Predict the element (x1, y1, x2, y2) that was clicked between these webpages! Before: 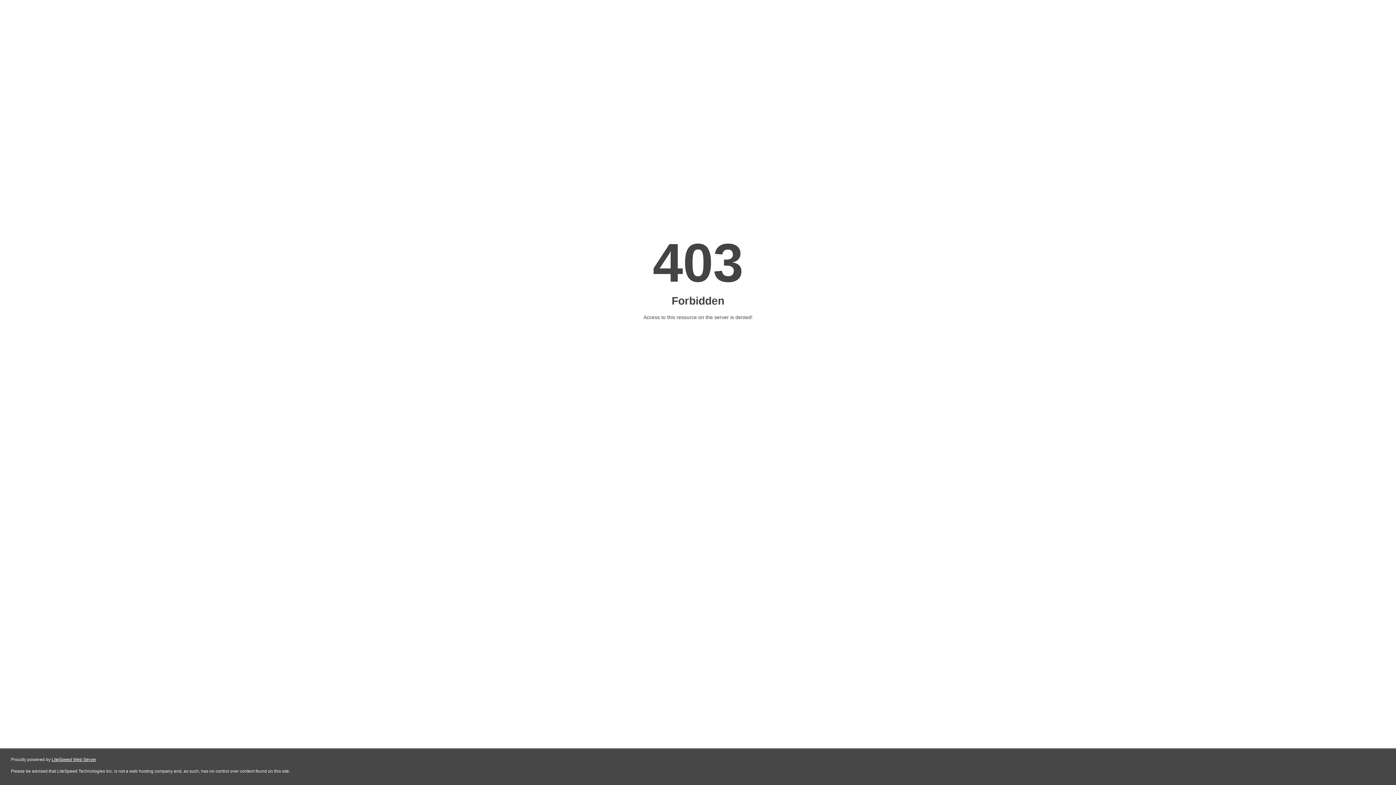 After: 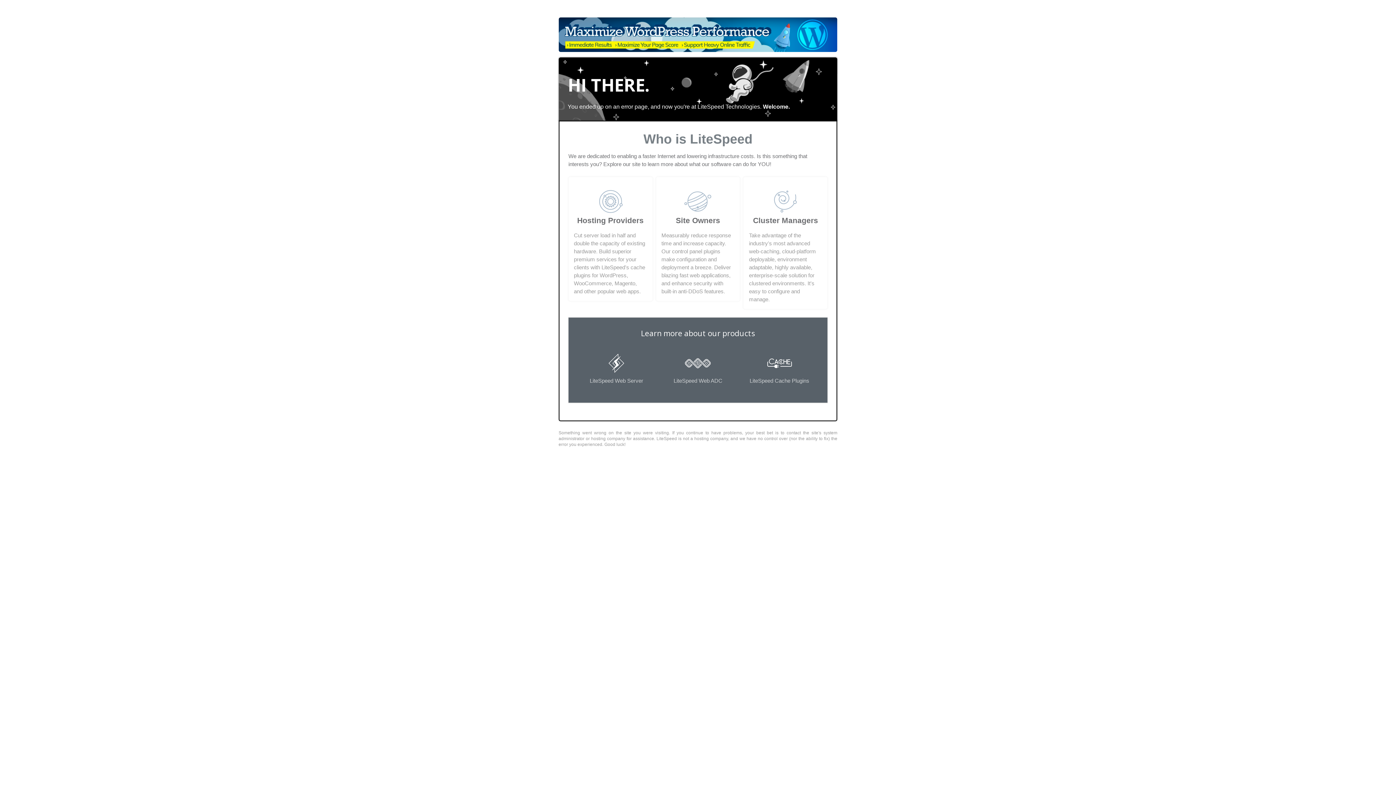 Action: label: LiteSpeed Web Server bbox: (51, 757, 96, 762)